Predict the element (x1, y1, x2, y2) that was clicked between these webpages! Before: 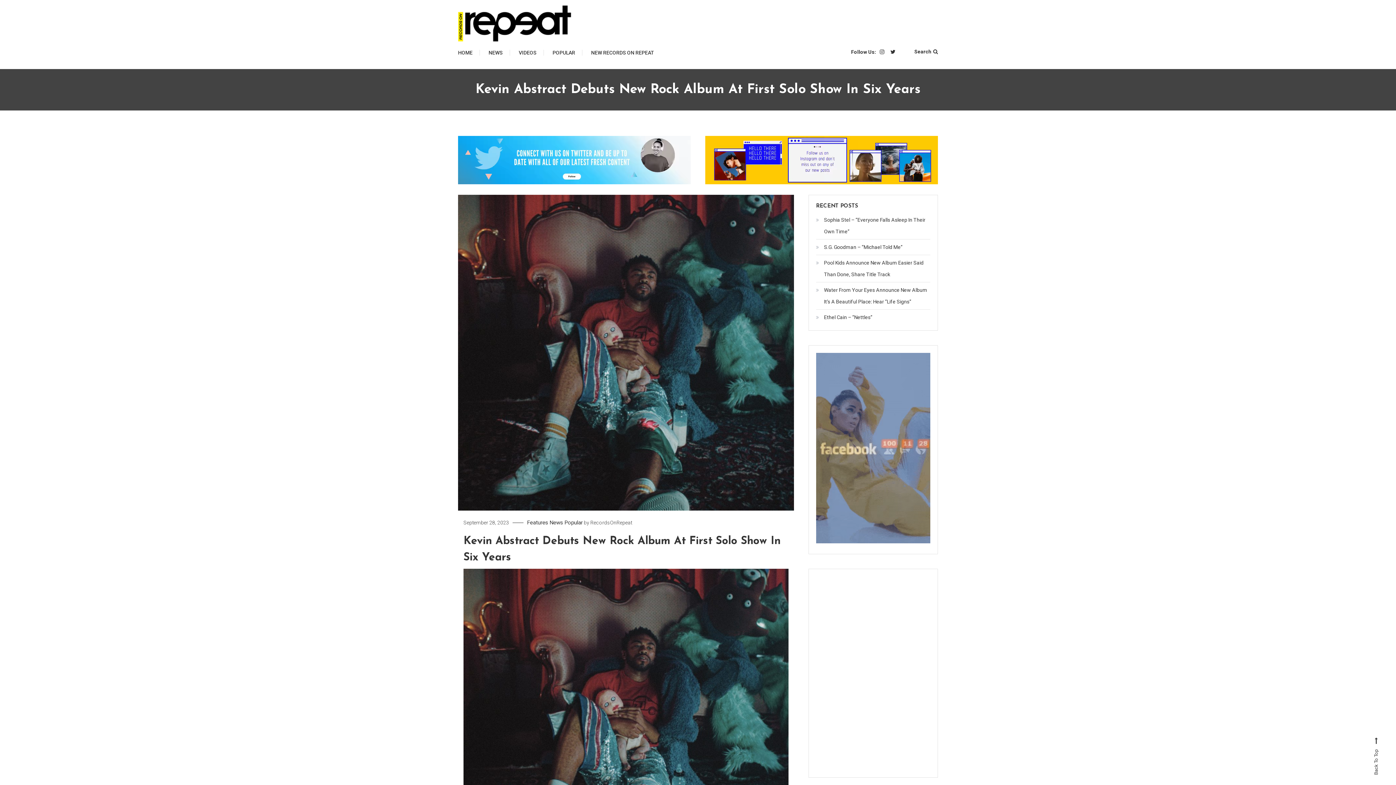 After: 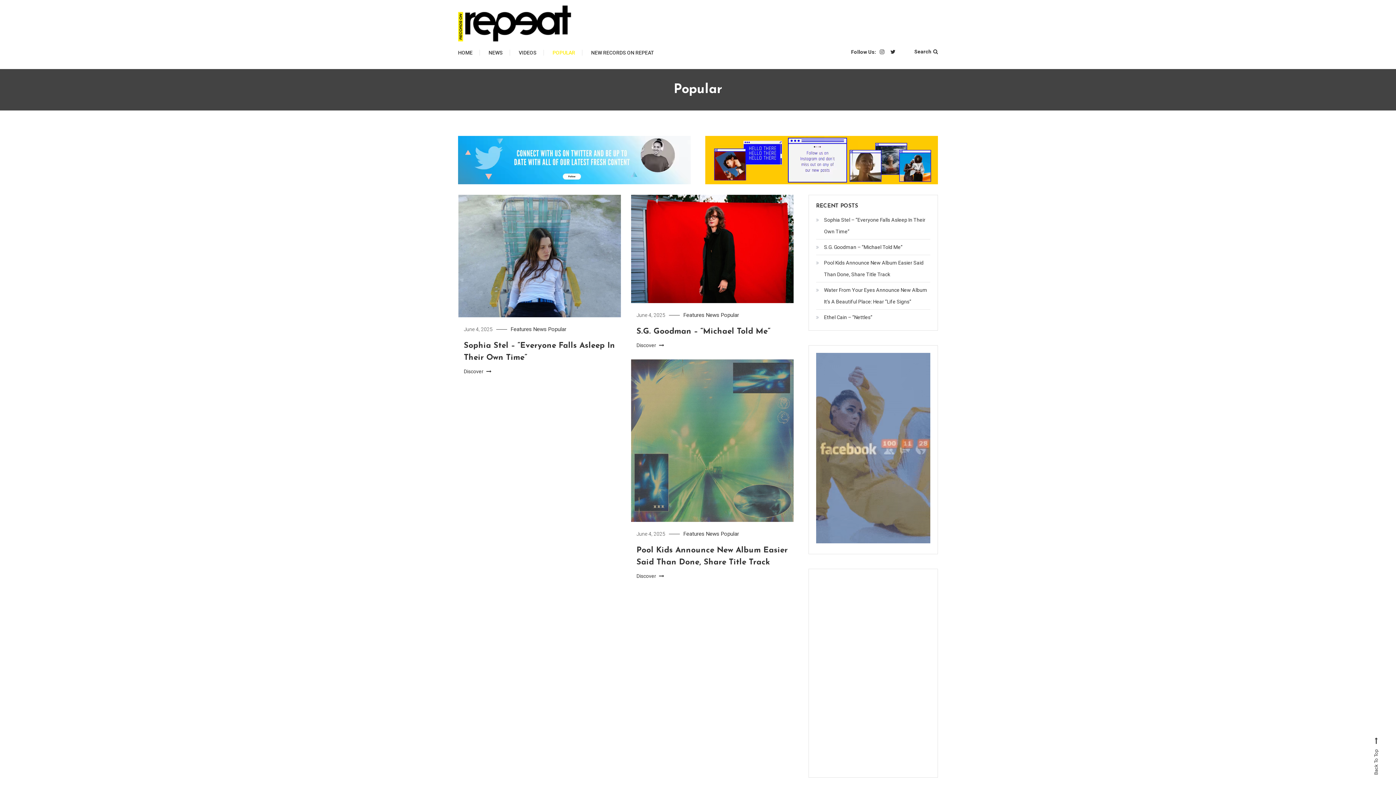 Action: bbox: (564, 519, 582, 526) label: Popular